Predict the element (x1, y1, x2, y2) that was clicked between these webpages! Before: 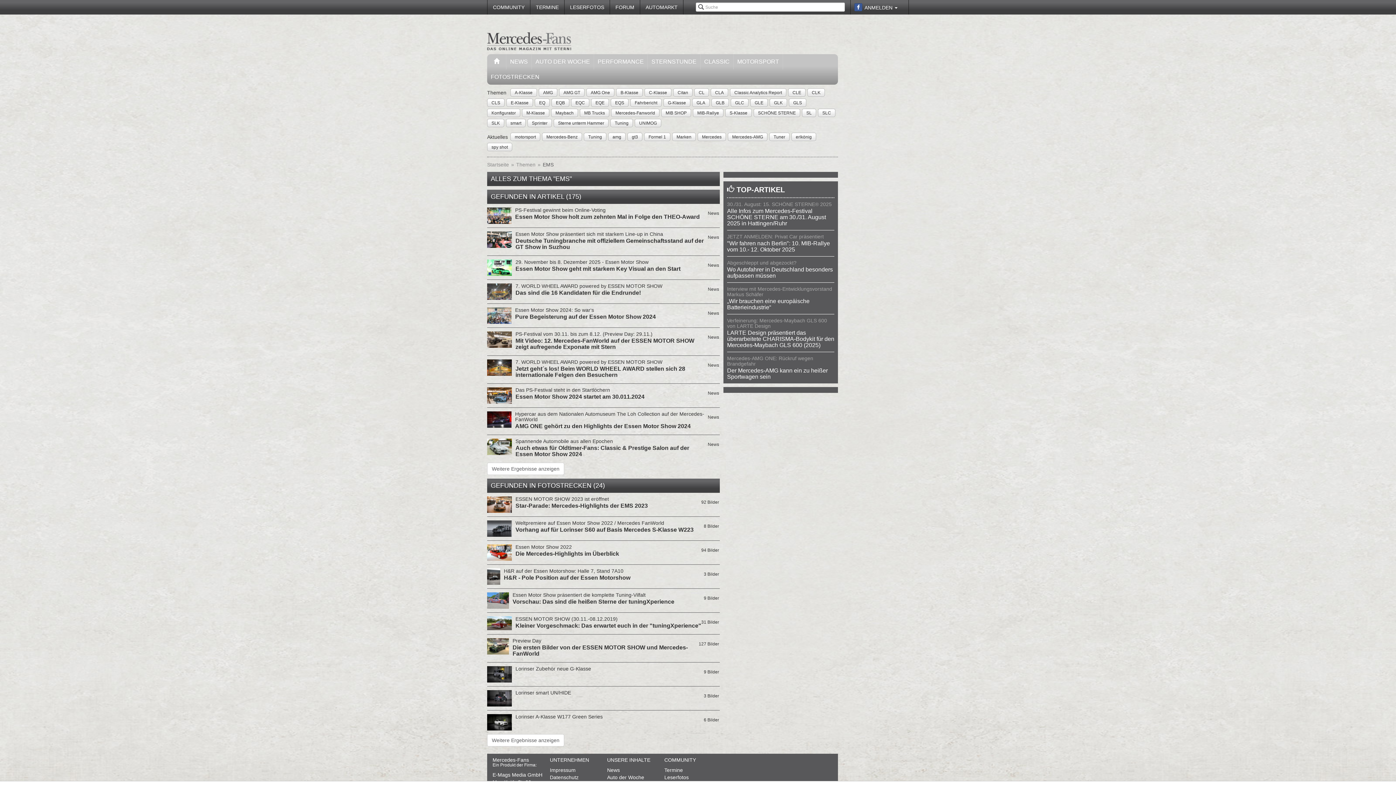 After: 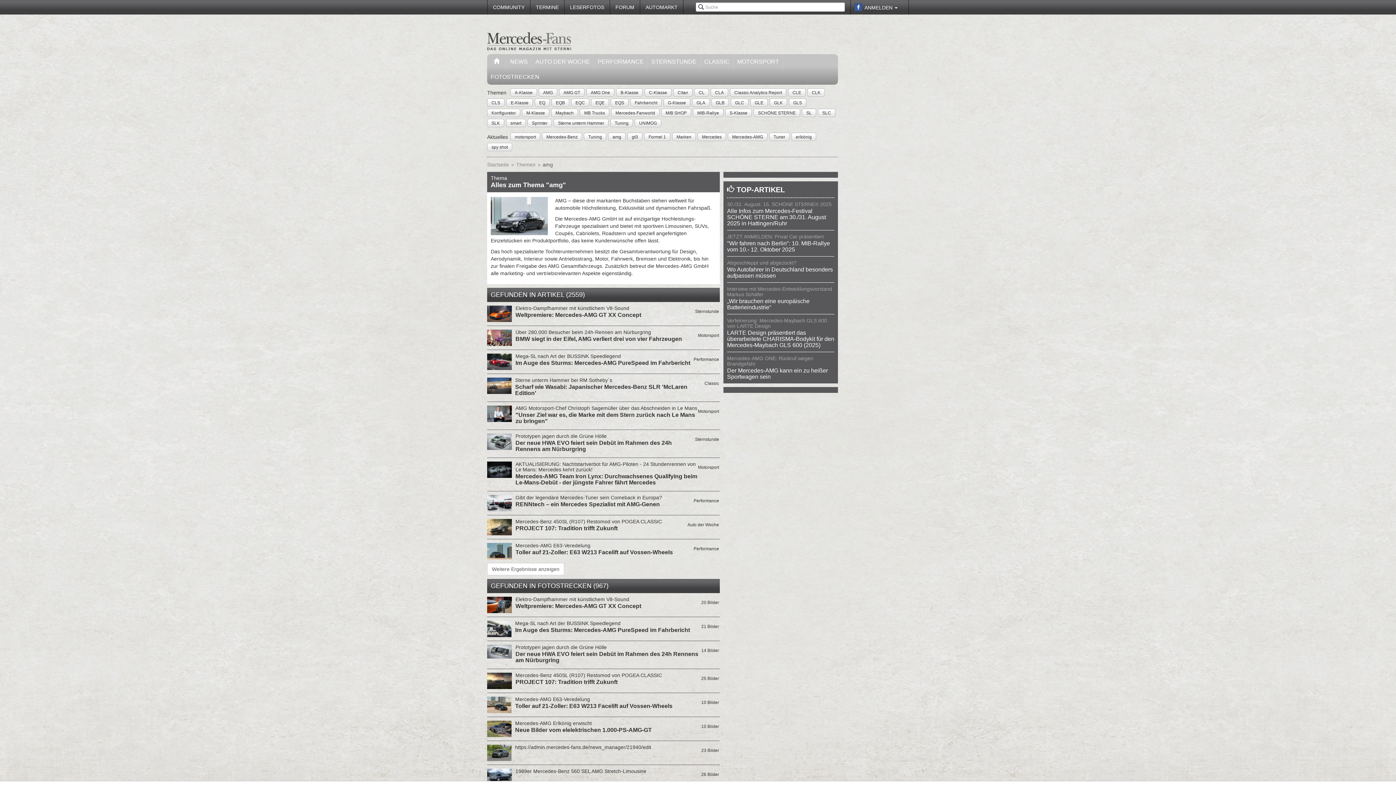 Action: label: AMG bbox: (542, 89, 553, 96)